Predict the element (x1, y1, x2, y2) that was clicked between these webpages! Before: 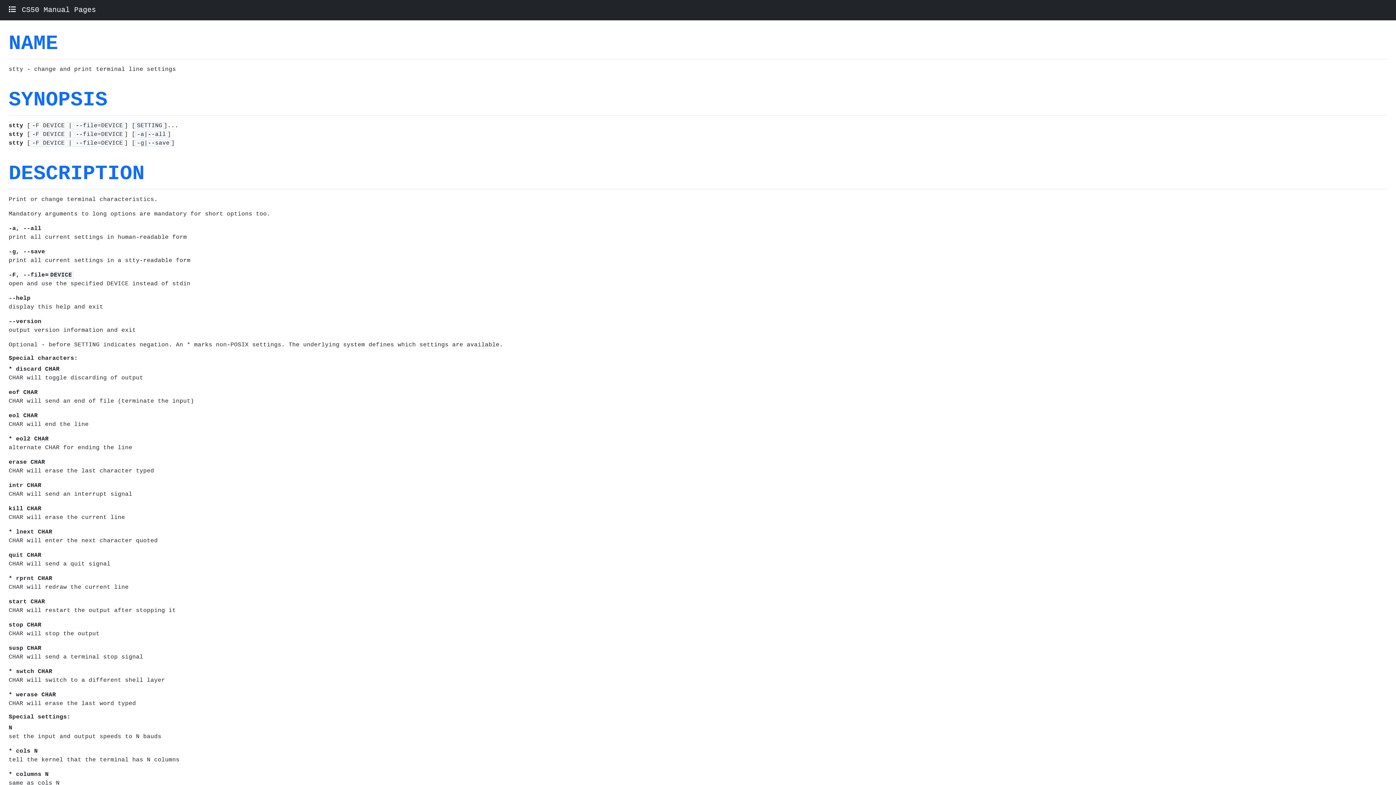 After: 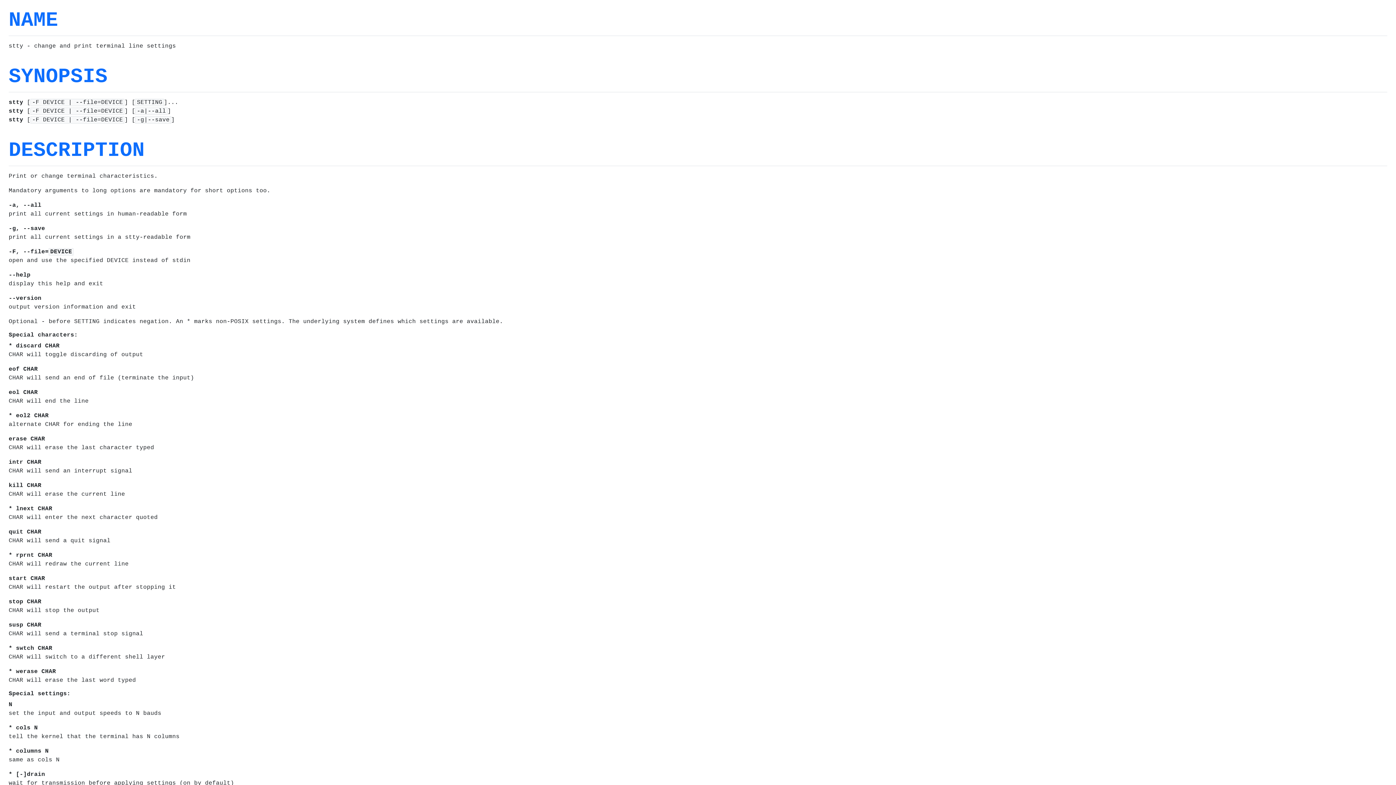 Action: bbox: (8, 32, 58, 55) label: NAME